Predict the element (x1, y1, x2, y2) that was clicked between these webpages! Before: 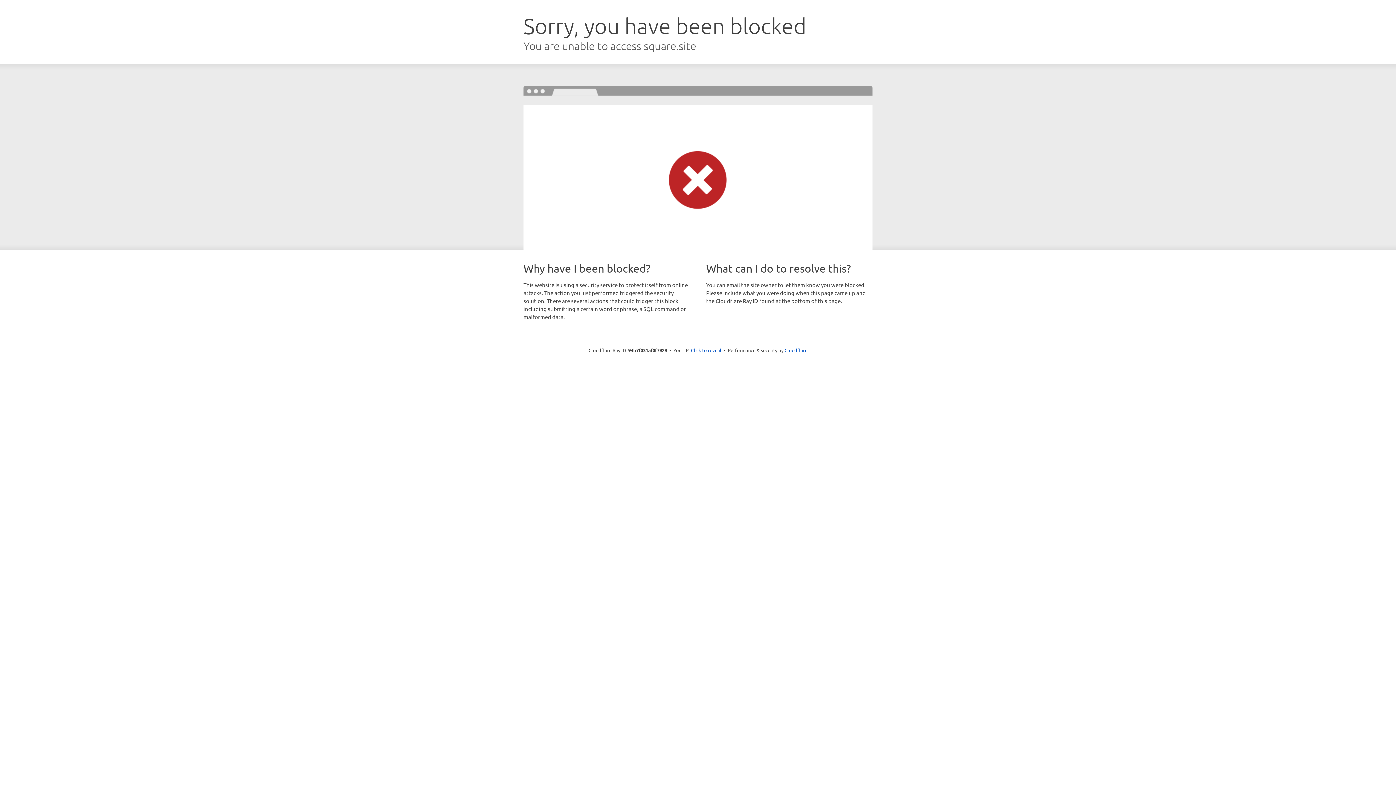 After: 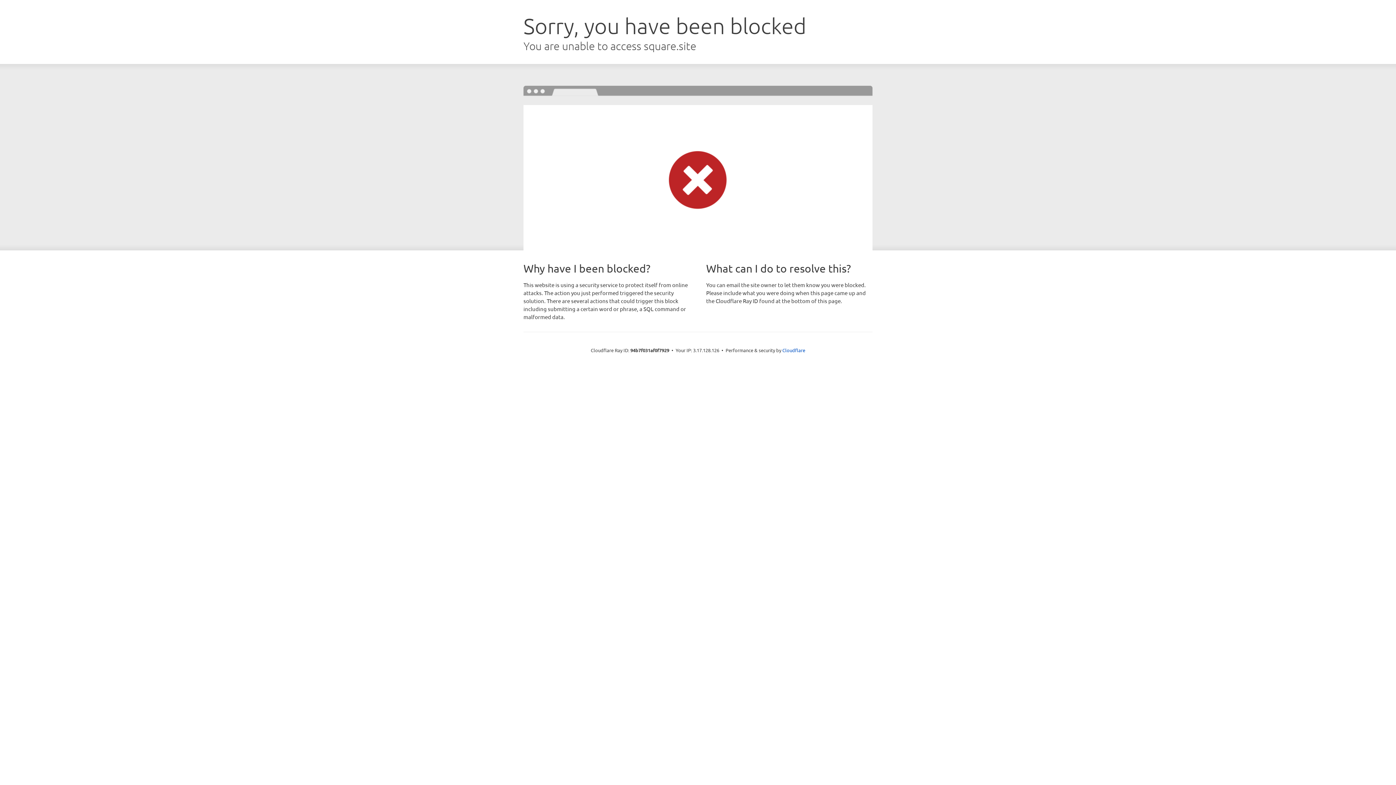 Action: bbox: (691, 346, 721, 353) label: Click to reveal